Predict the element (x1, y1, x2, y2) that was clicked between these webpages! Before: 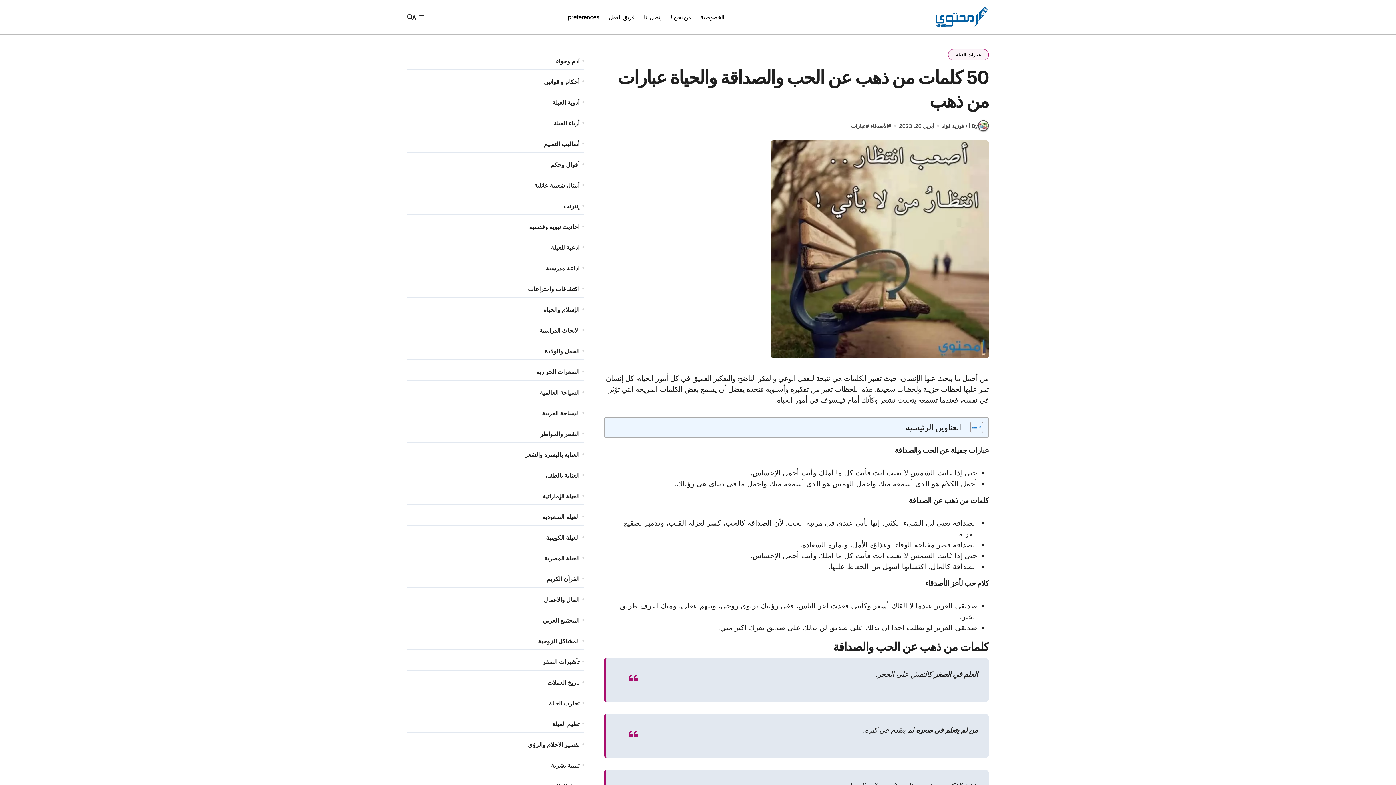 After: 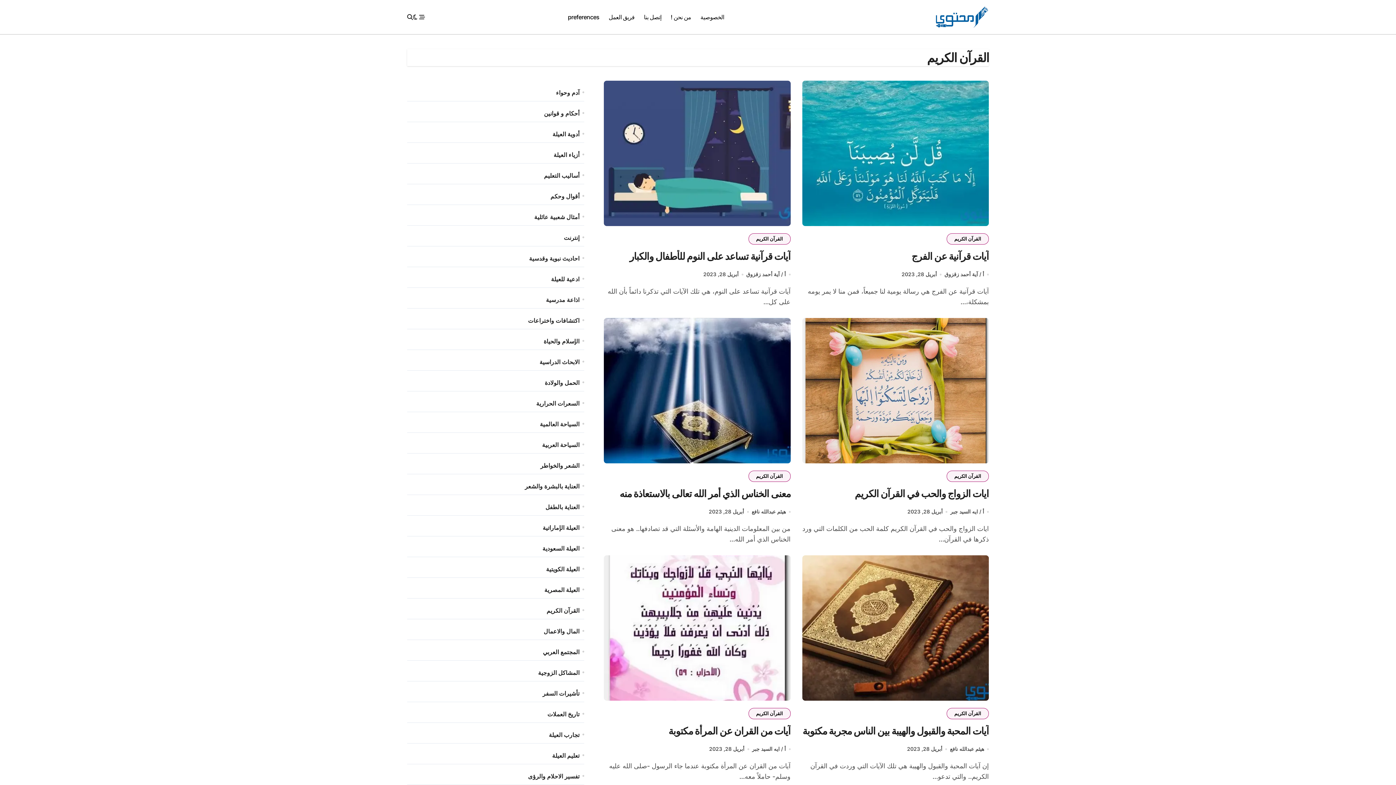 Action: bbox: (407, 575, 579, 583) label: القرآن الكريم